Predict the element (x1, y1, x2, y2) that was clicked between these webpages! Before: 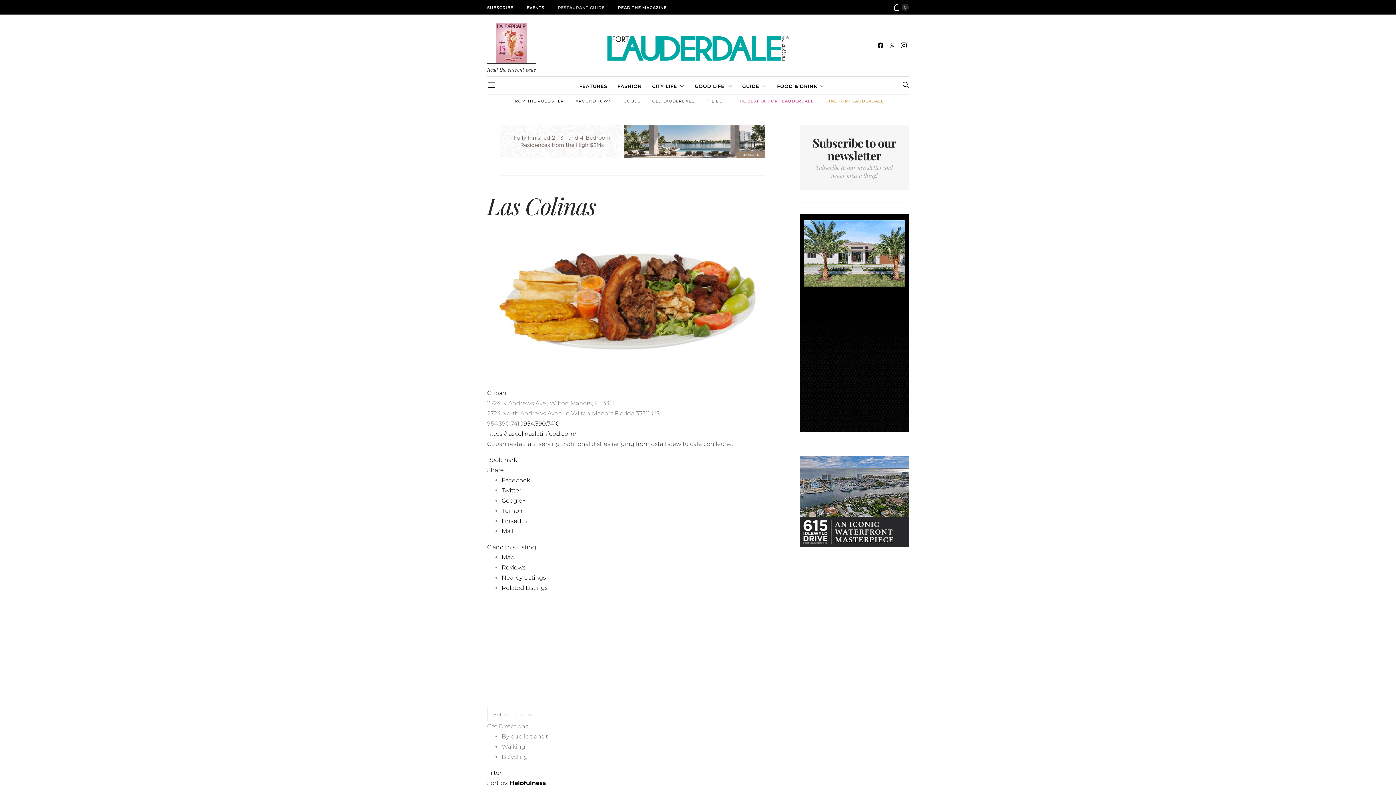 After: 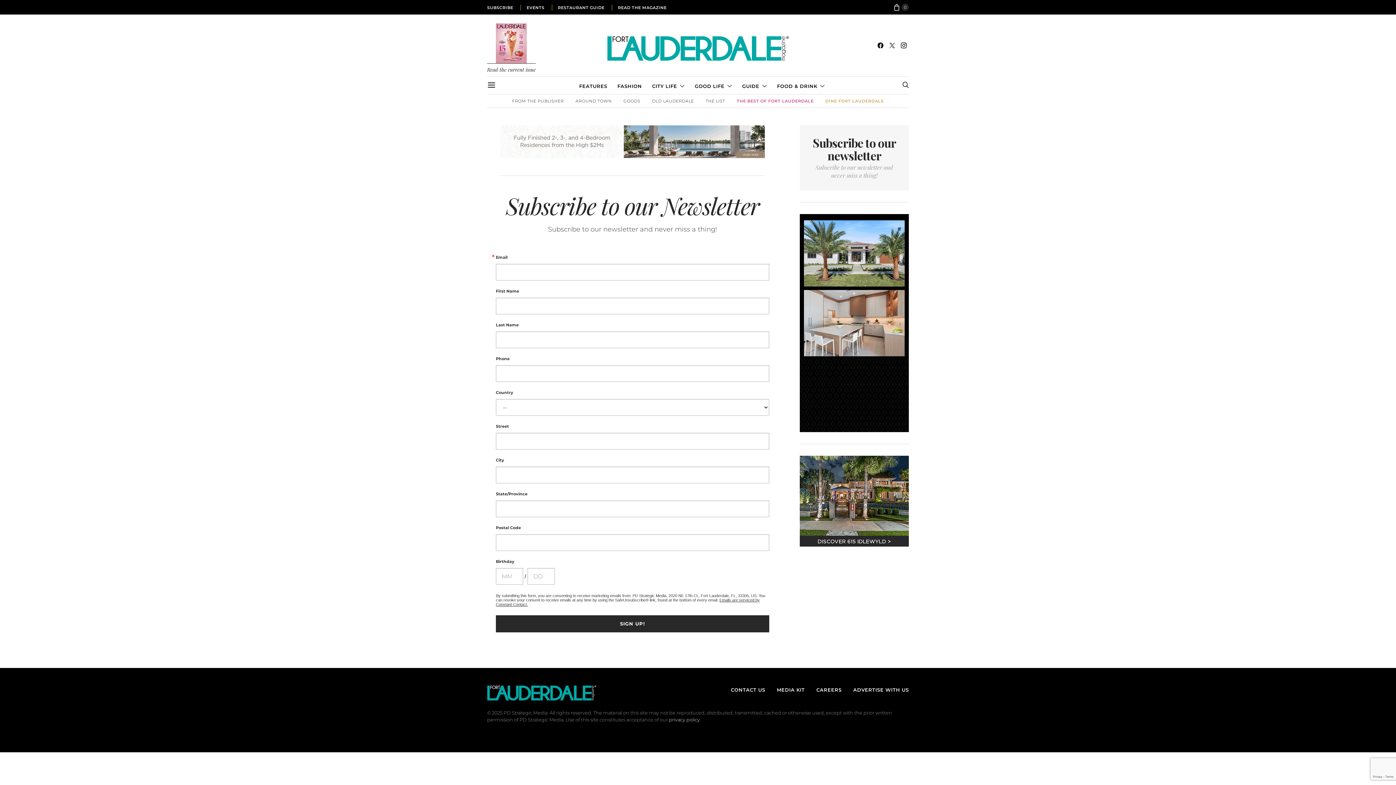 Action: bbox: (800, 125, 909, 190) label: Subscribe to our newsletter

Subscribe to our newsletter and never miss a thing!